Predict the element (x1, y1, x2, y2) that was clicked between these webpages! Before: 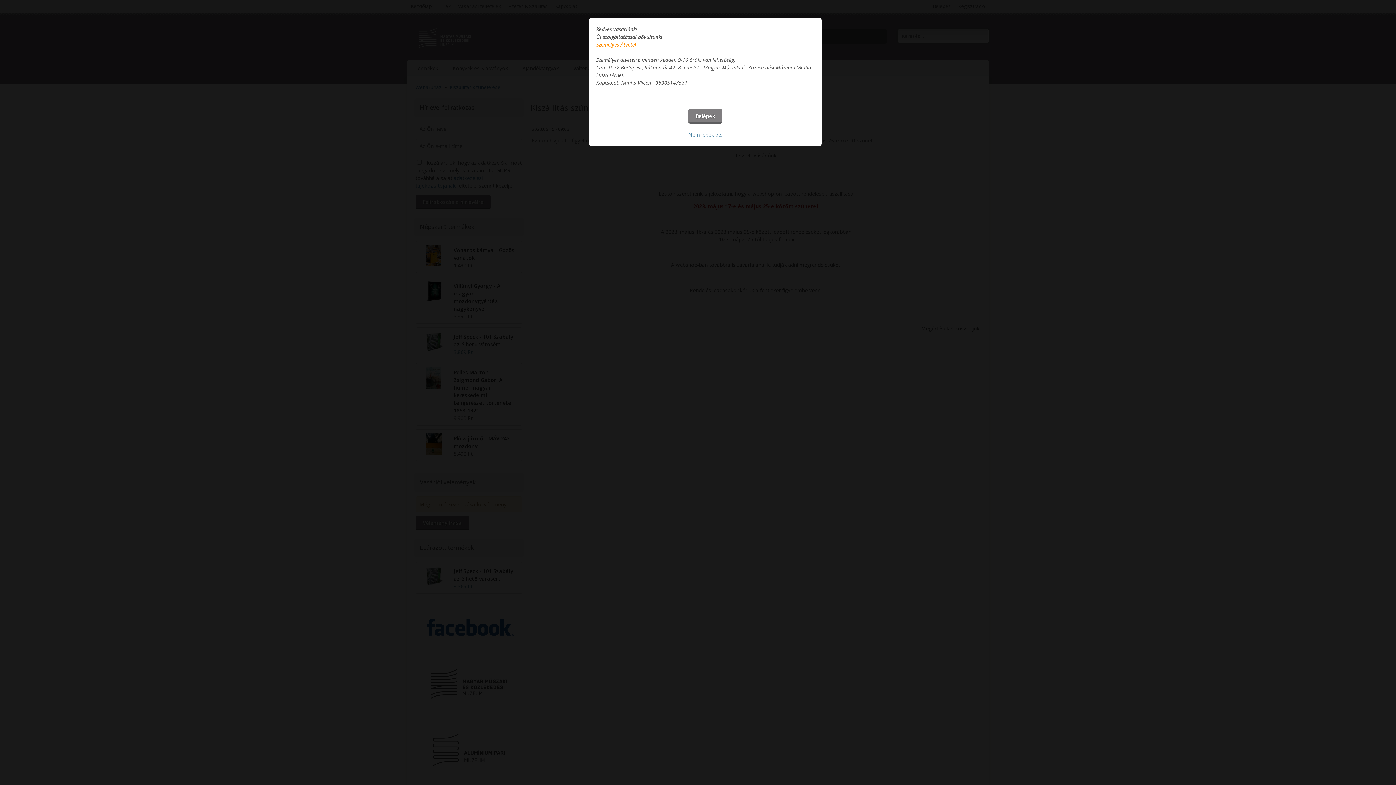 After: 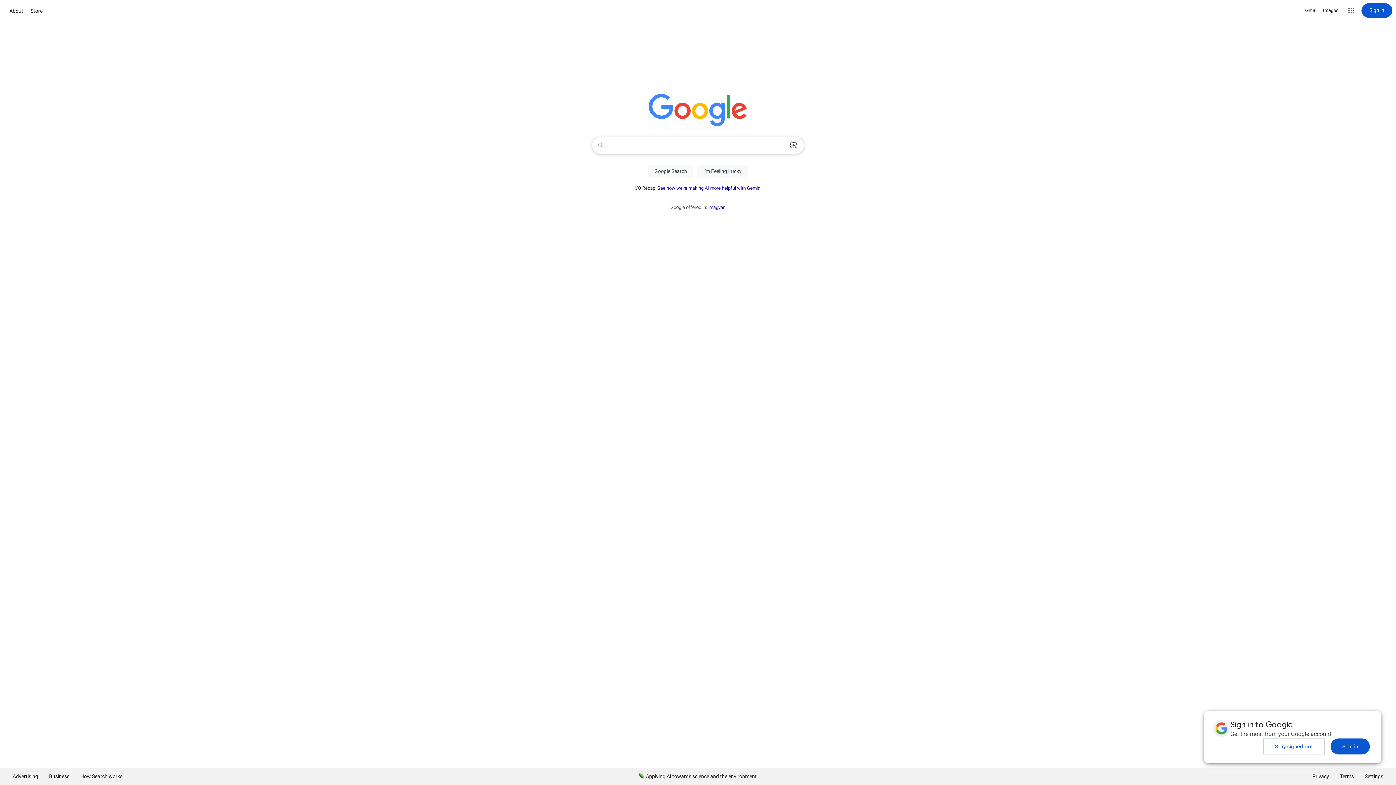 Action: label: Nem lépek be. bbox: (669, 130, 741, 138)